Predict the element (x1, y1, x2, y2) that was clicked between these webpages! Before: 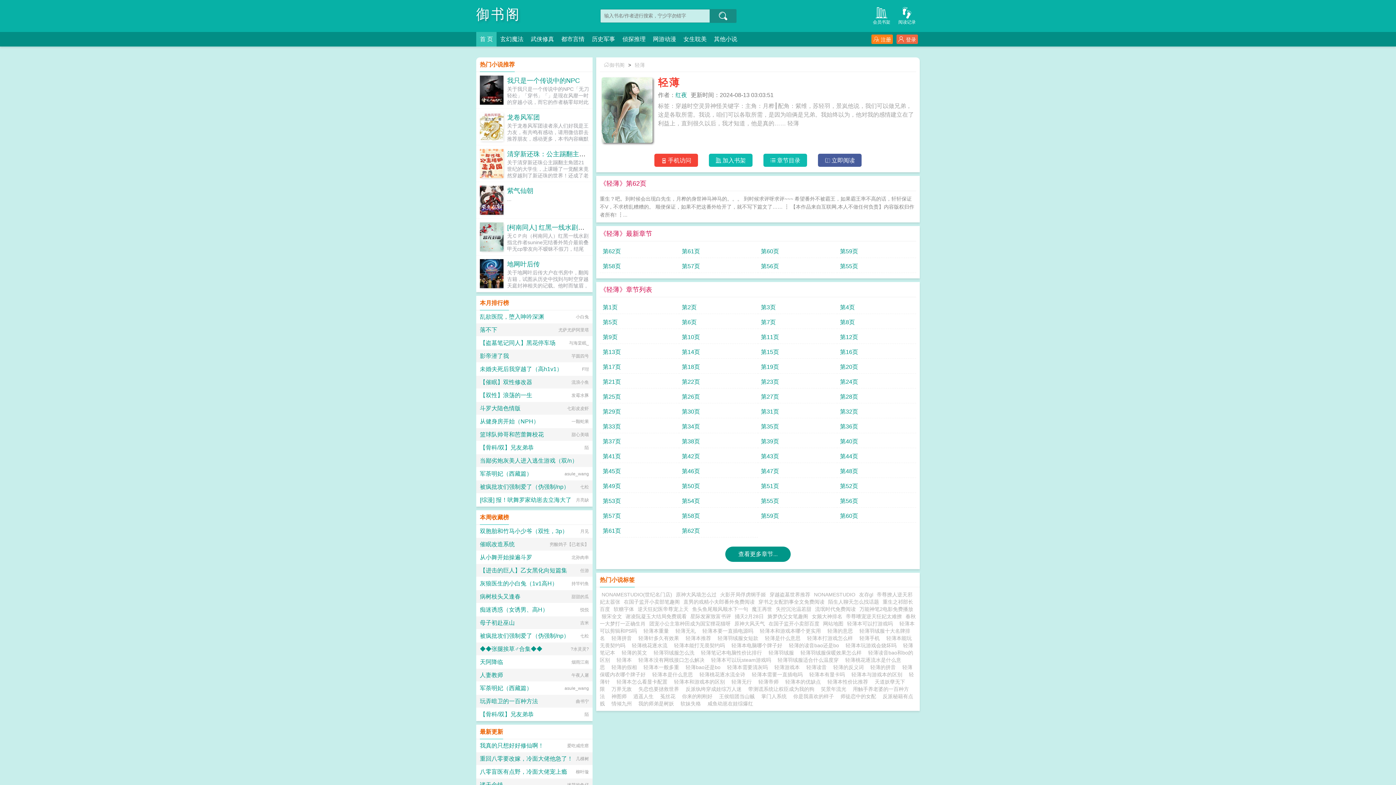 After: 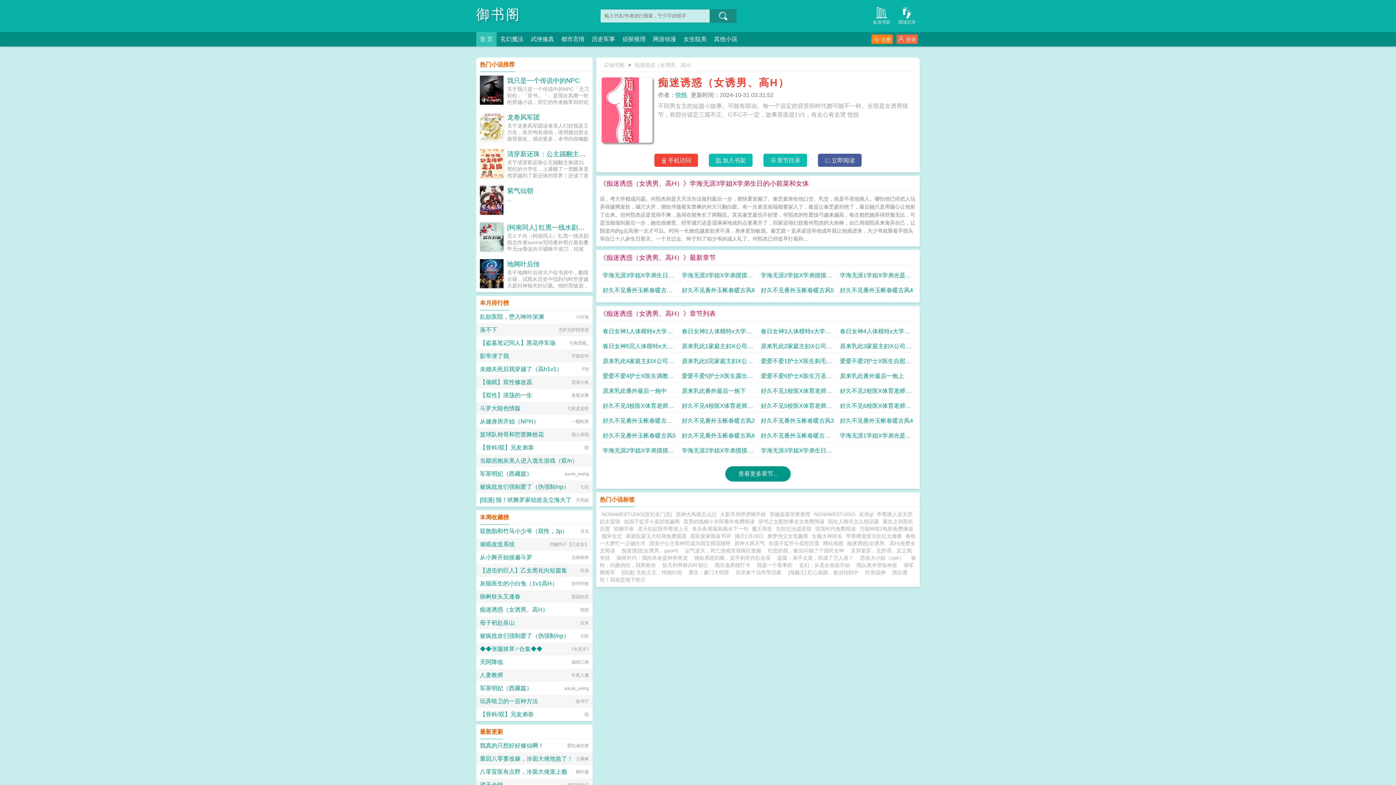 Action: bbox: (480, 606, 548, 613) label: 痴迷诱惑（女诱男、高H）